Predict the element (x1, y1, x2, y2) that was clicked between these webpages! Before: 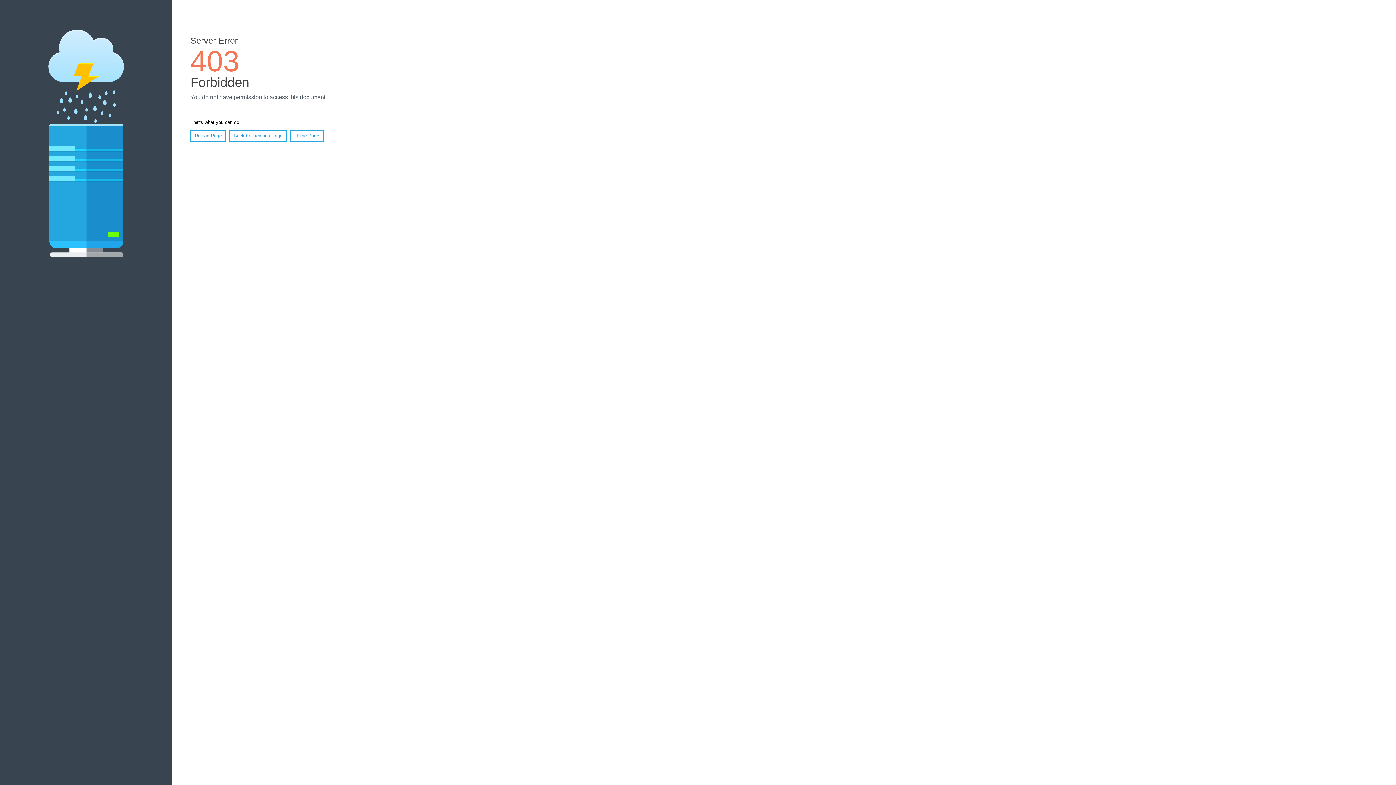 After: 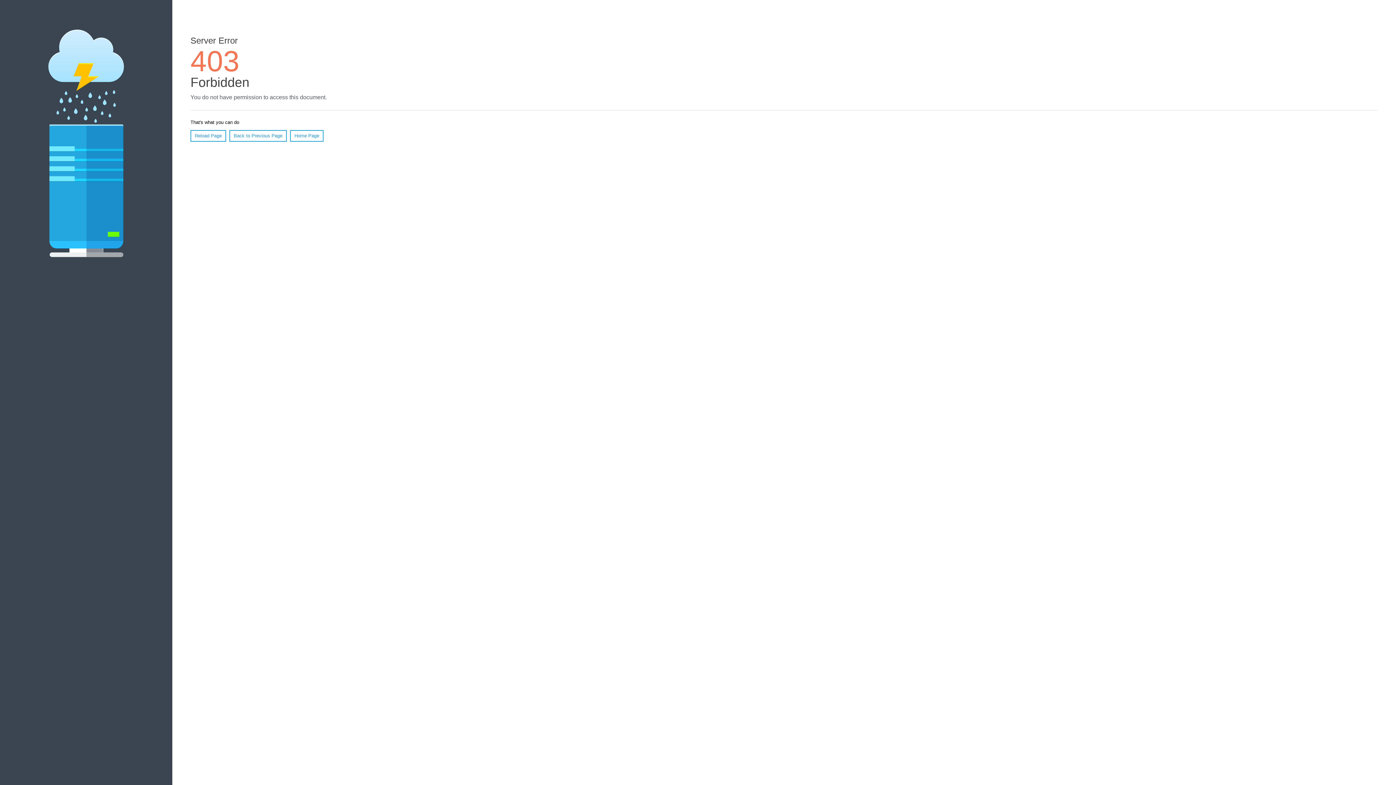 Action: label: Home Page bbox: (290, 130, 323, 141)